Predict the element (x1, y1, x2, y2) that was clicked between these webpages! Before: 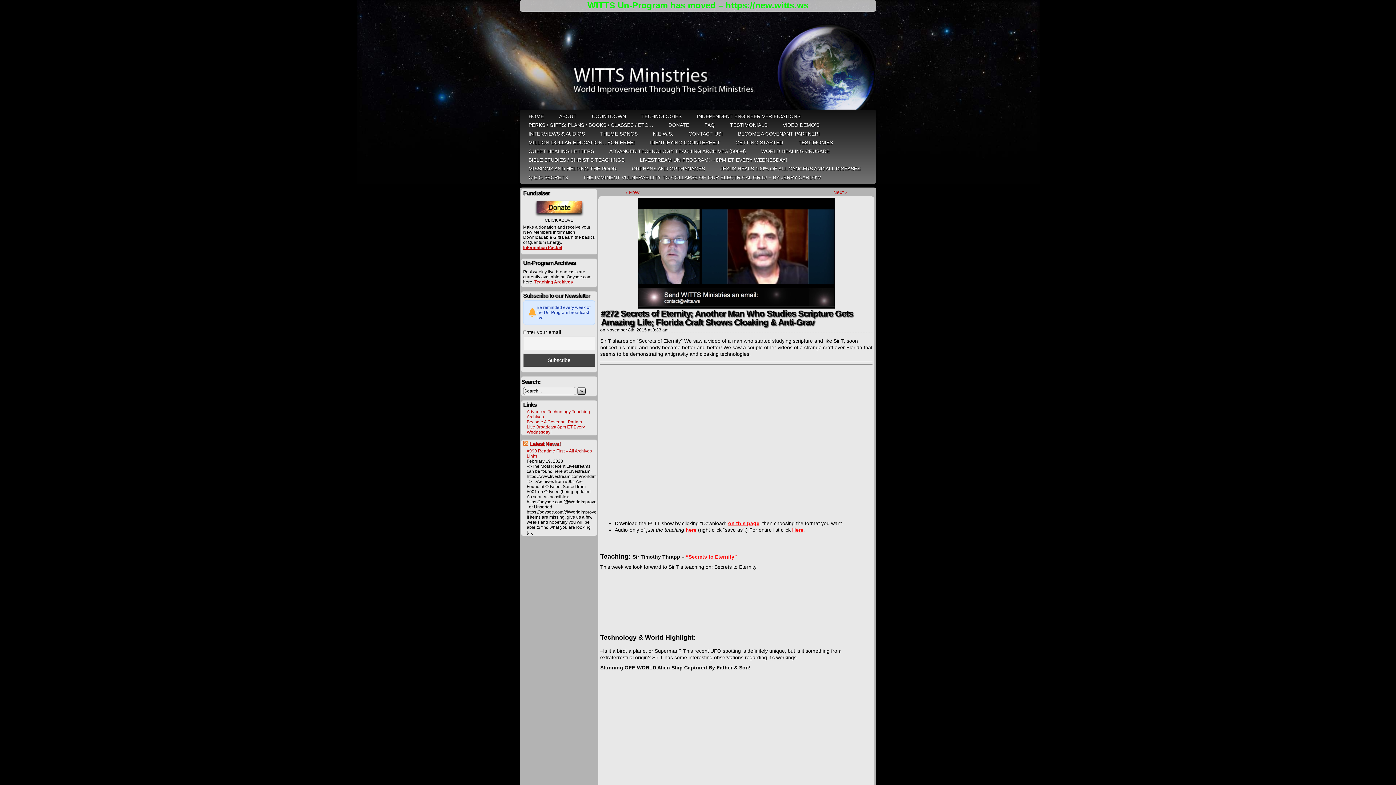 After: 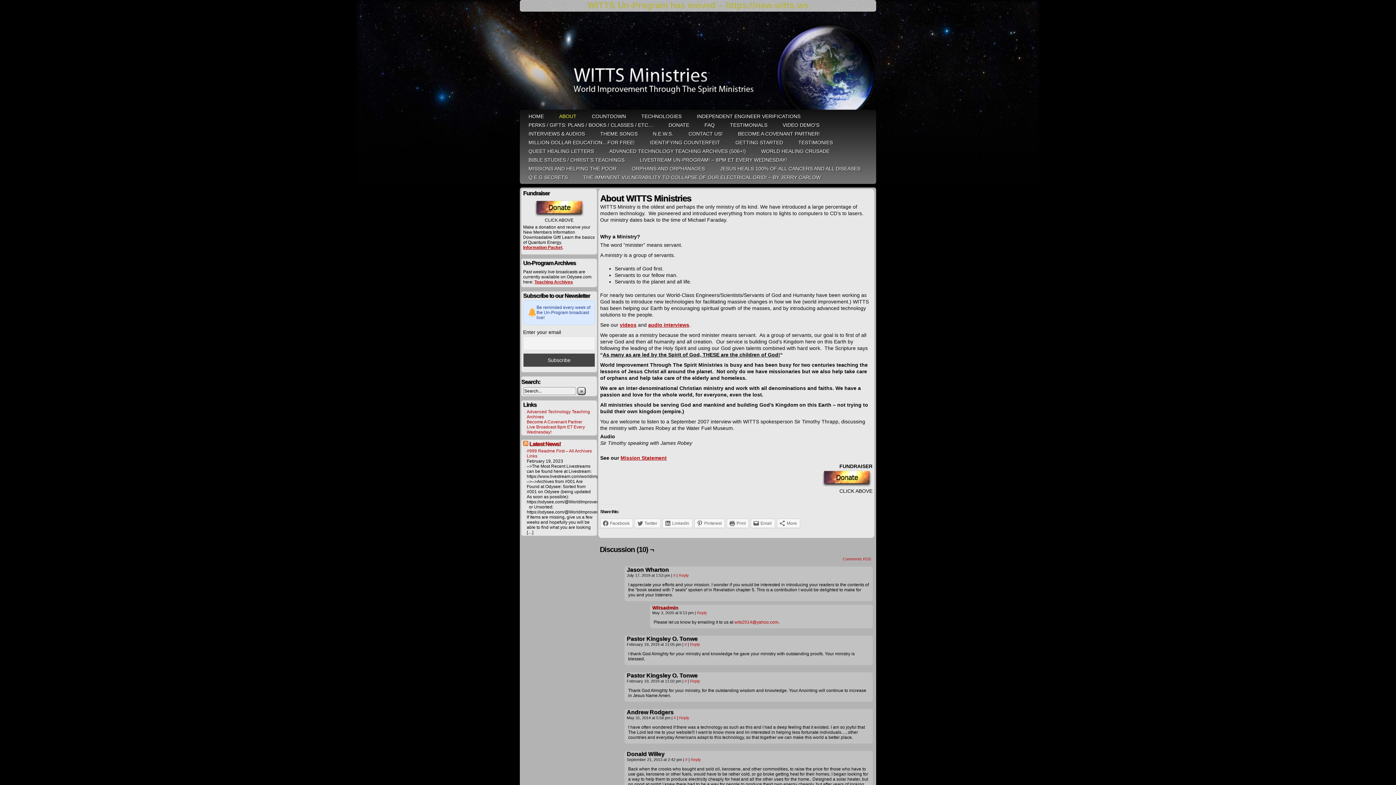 Action: label: ABOUT bbox: (551, 112, 584, 120)